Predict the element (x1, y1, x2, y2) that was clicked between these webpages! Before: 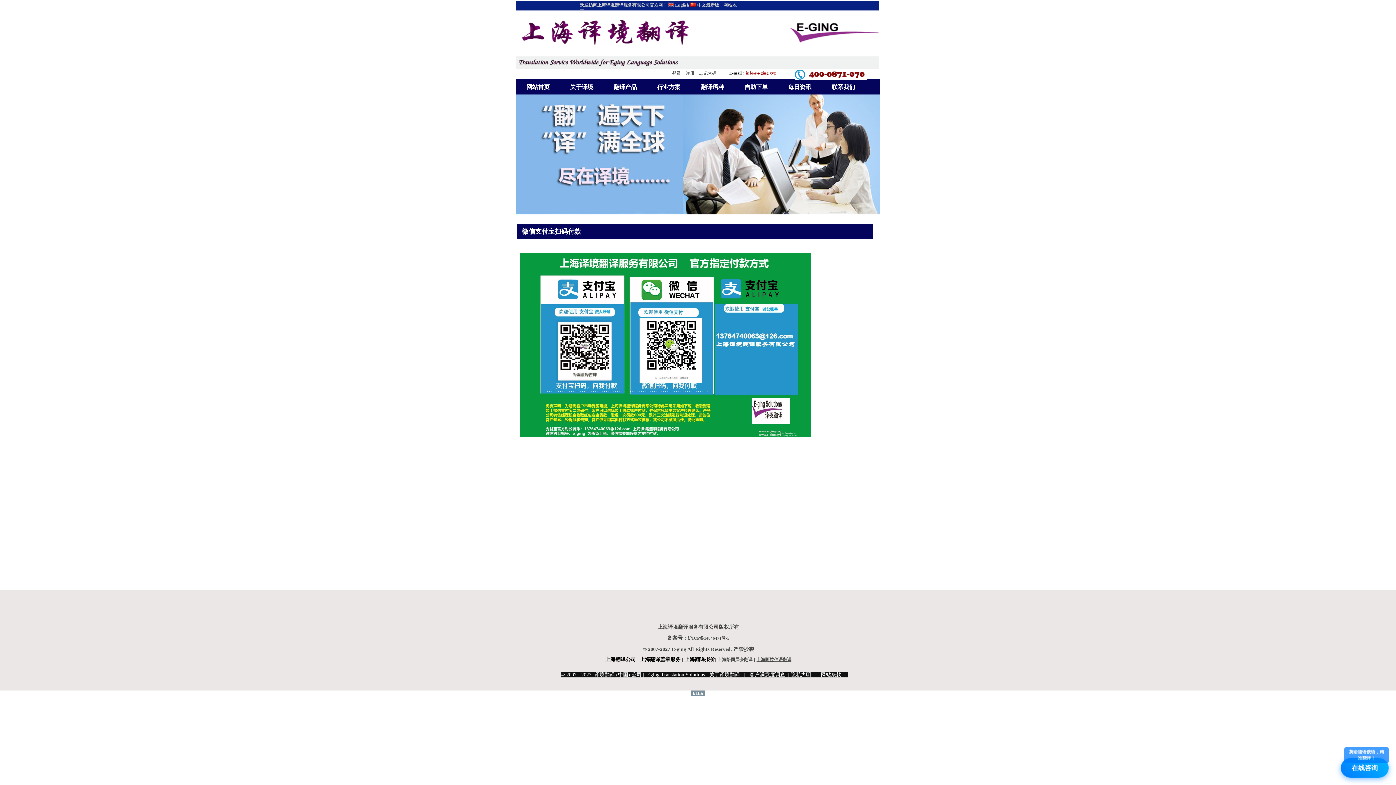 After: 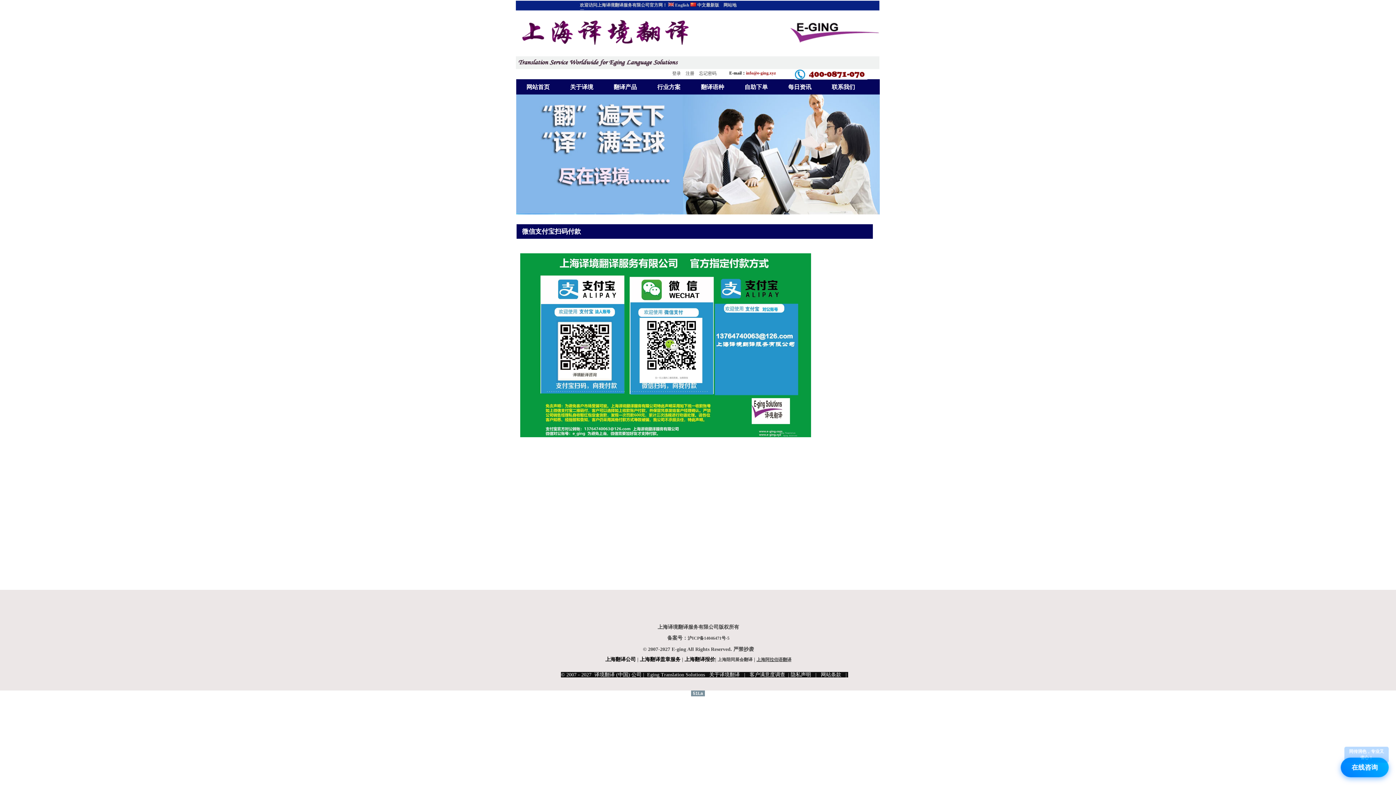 Action: label: 中文最新版 bbox: (697, 2, 719, 7)